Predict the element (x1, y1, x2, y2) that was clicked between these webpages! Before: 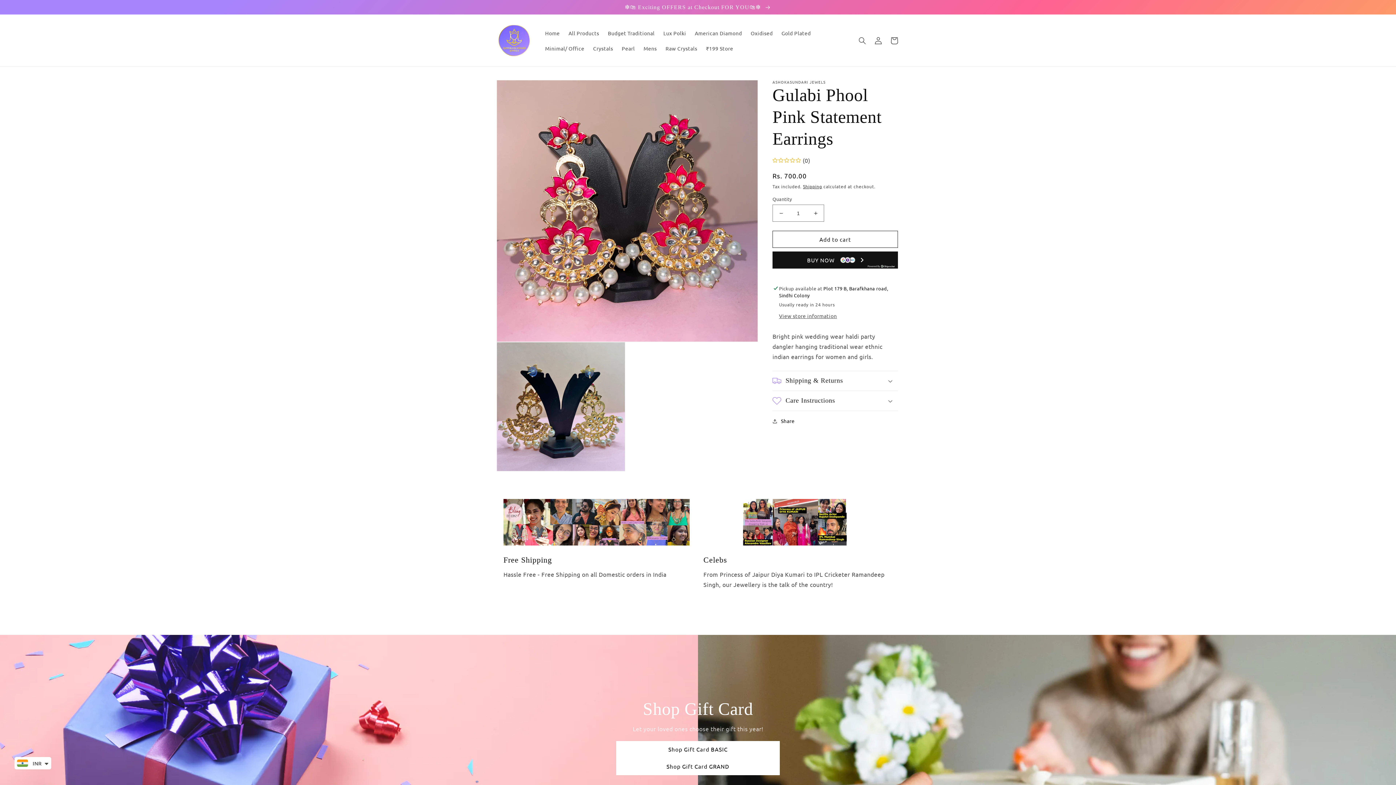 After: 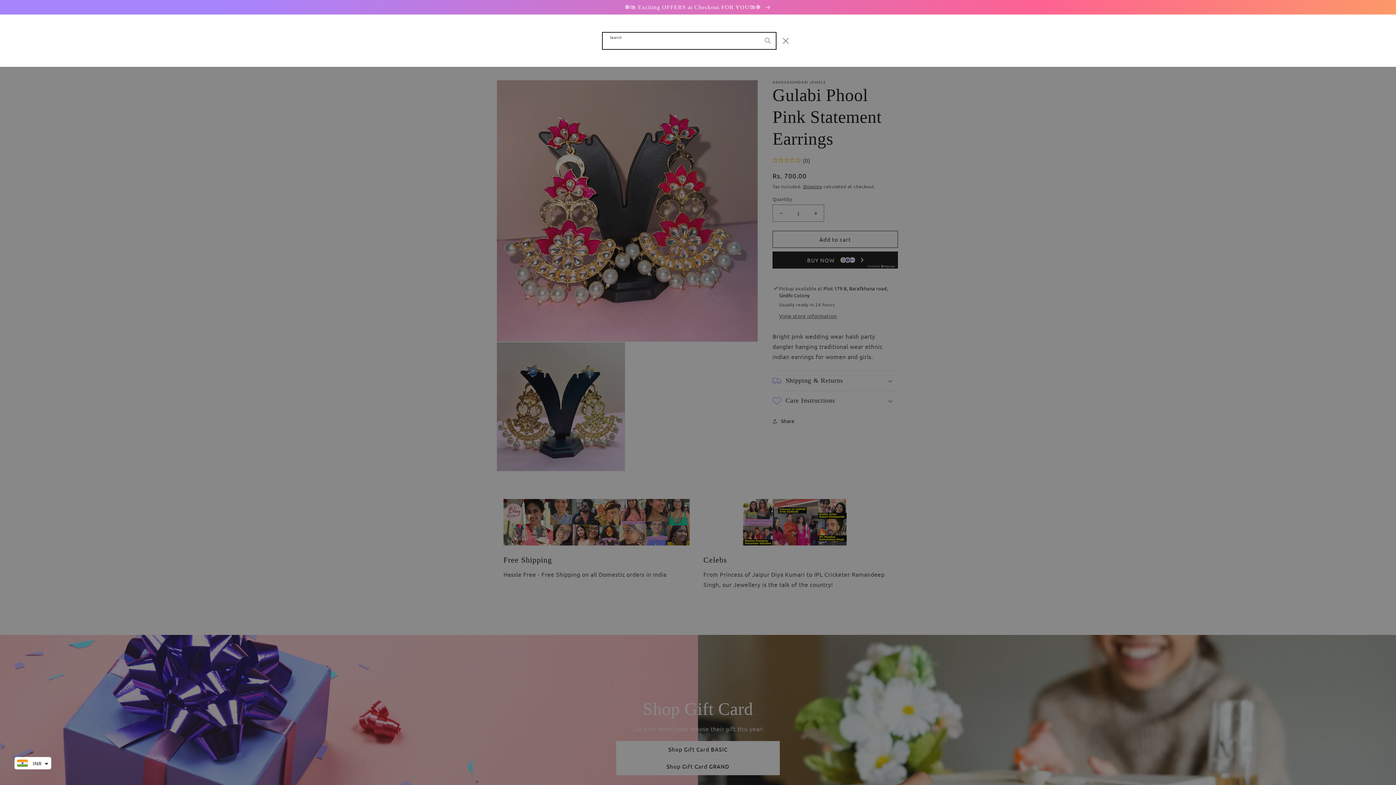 Action: bbox: (854, 32, 870, 48) label: Search